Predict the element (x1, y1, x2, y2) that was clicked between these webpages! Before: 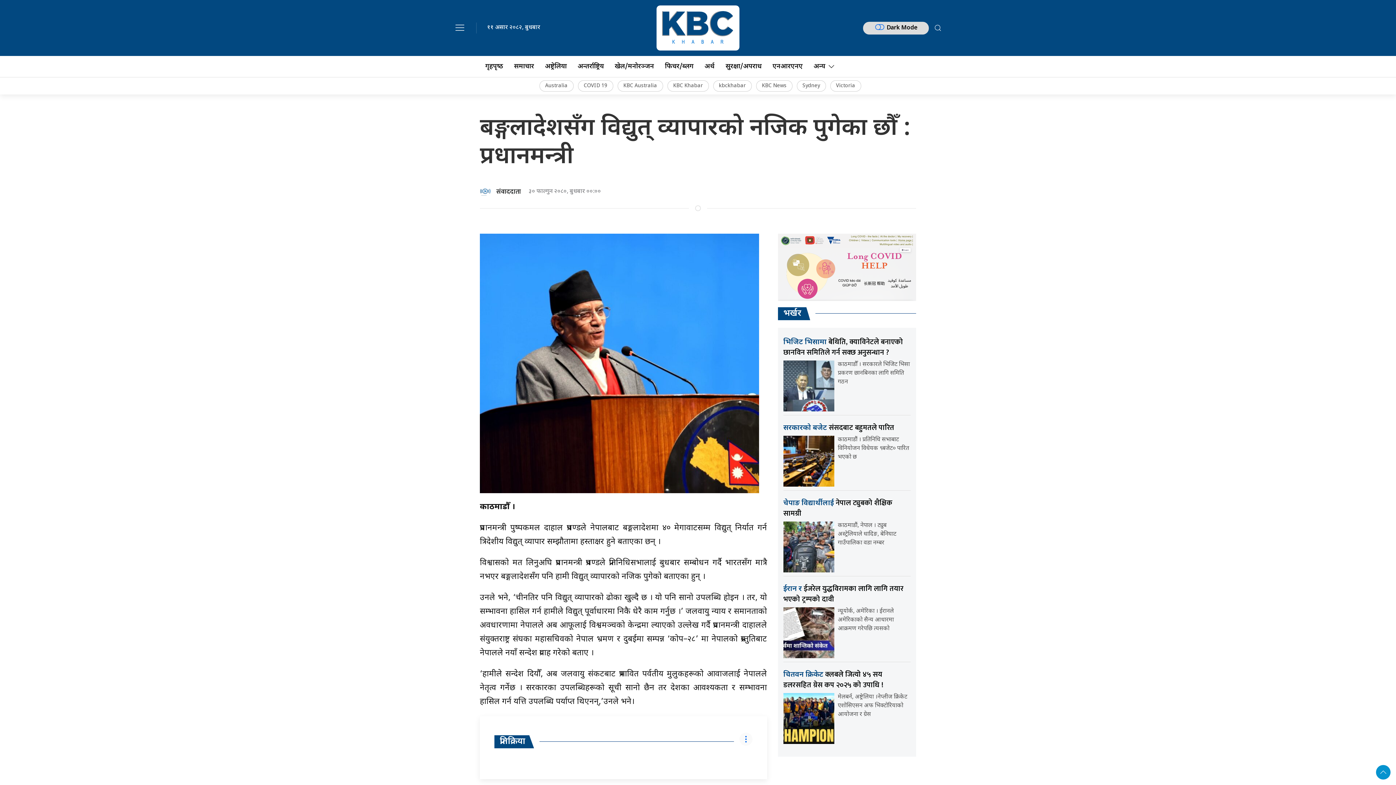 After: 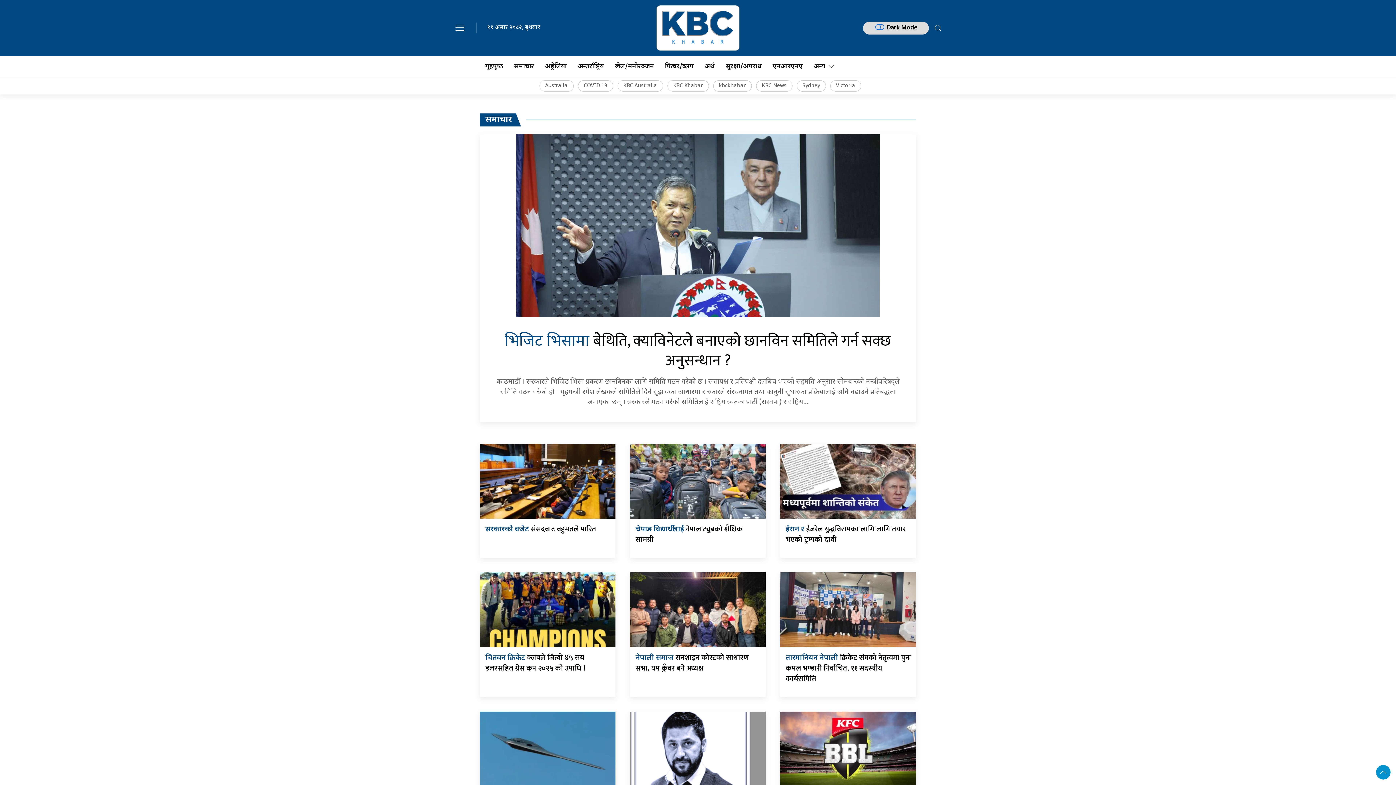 Action: label: समाचार bbox: (508, 56, 539, 77)